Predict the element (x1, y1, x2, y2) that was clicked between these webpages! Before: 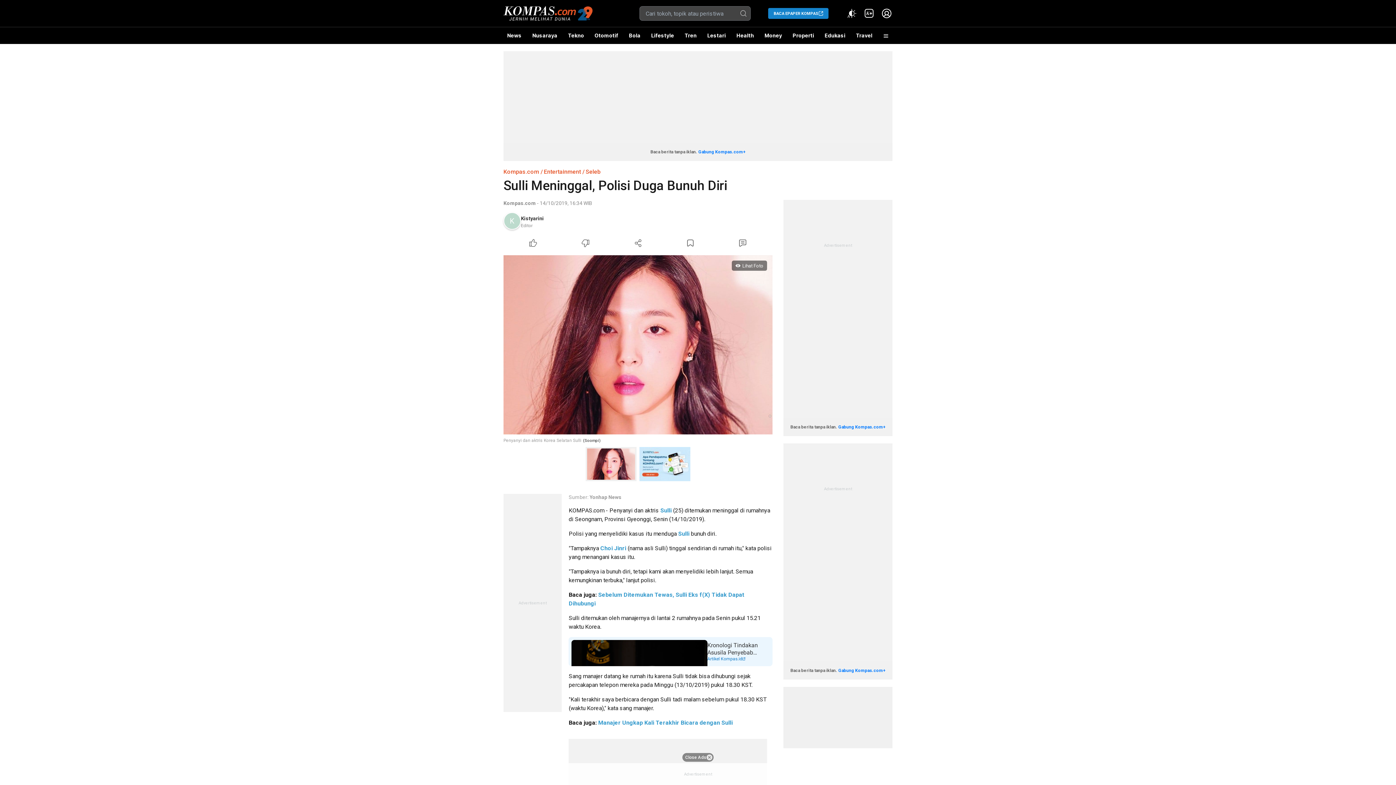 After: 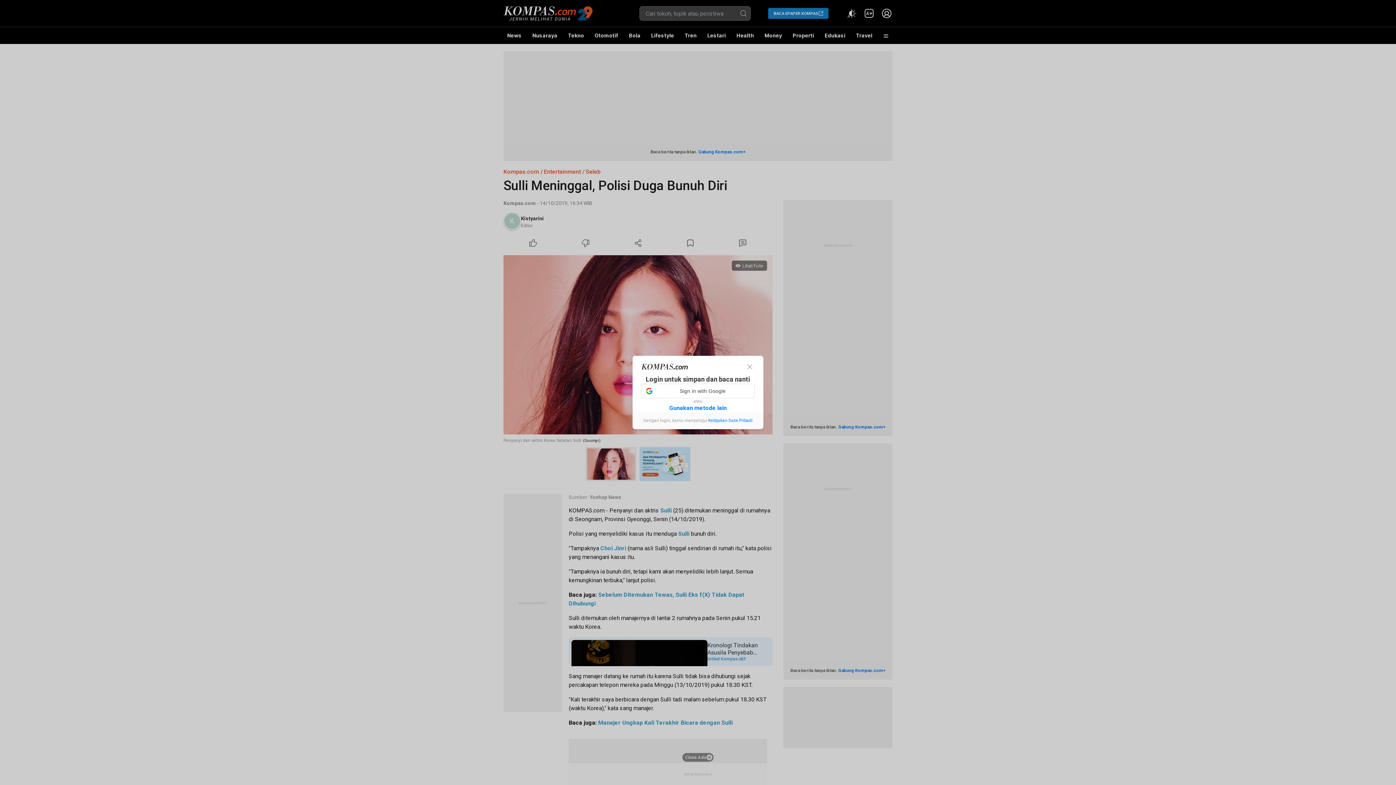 Action: bbox: (664, 237, 716, 249) label: Bookmark Article